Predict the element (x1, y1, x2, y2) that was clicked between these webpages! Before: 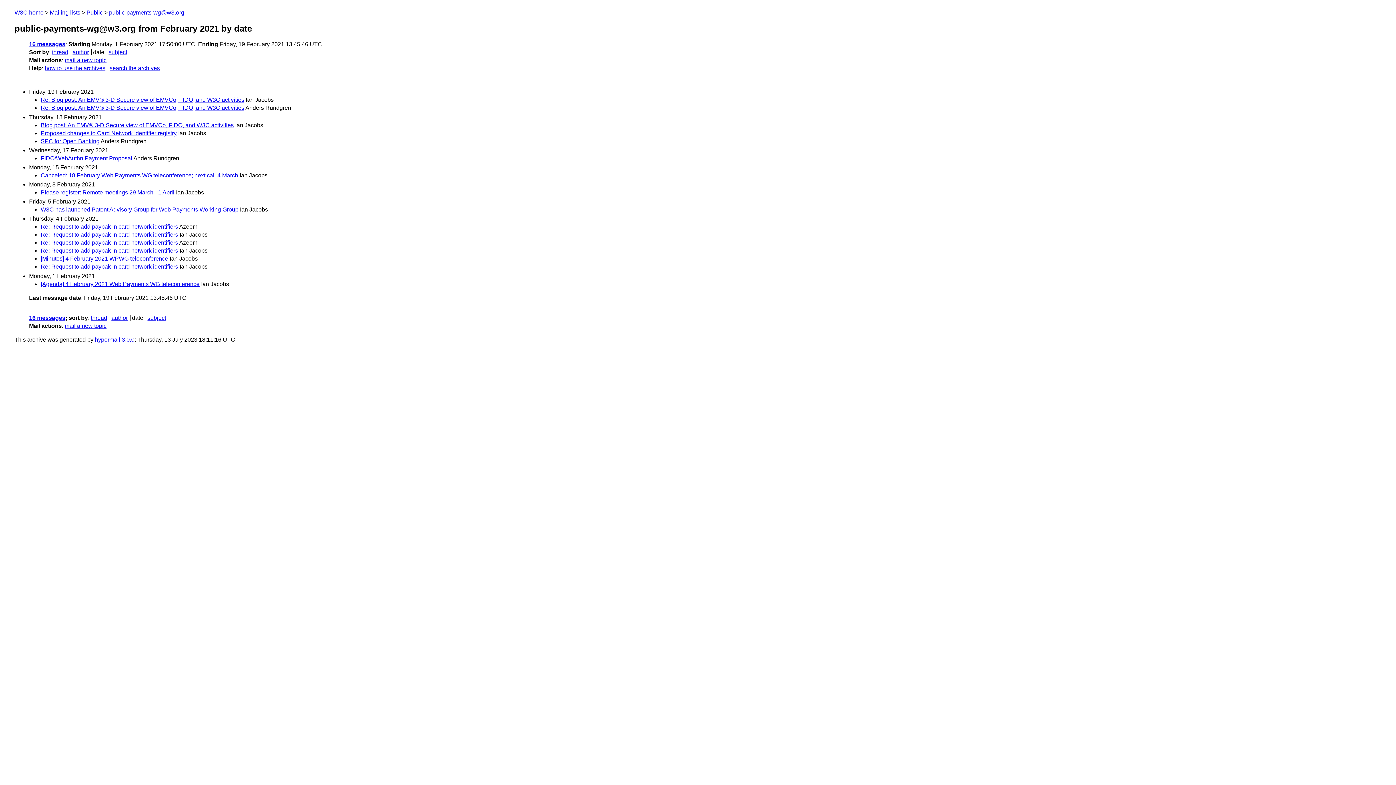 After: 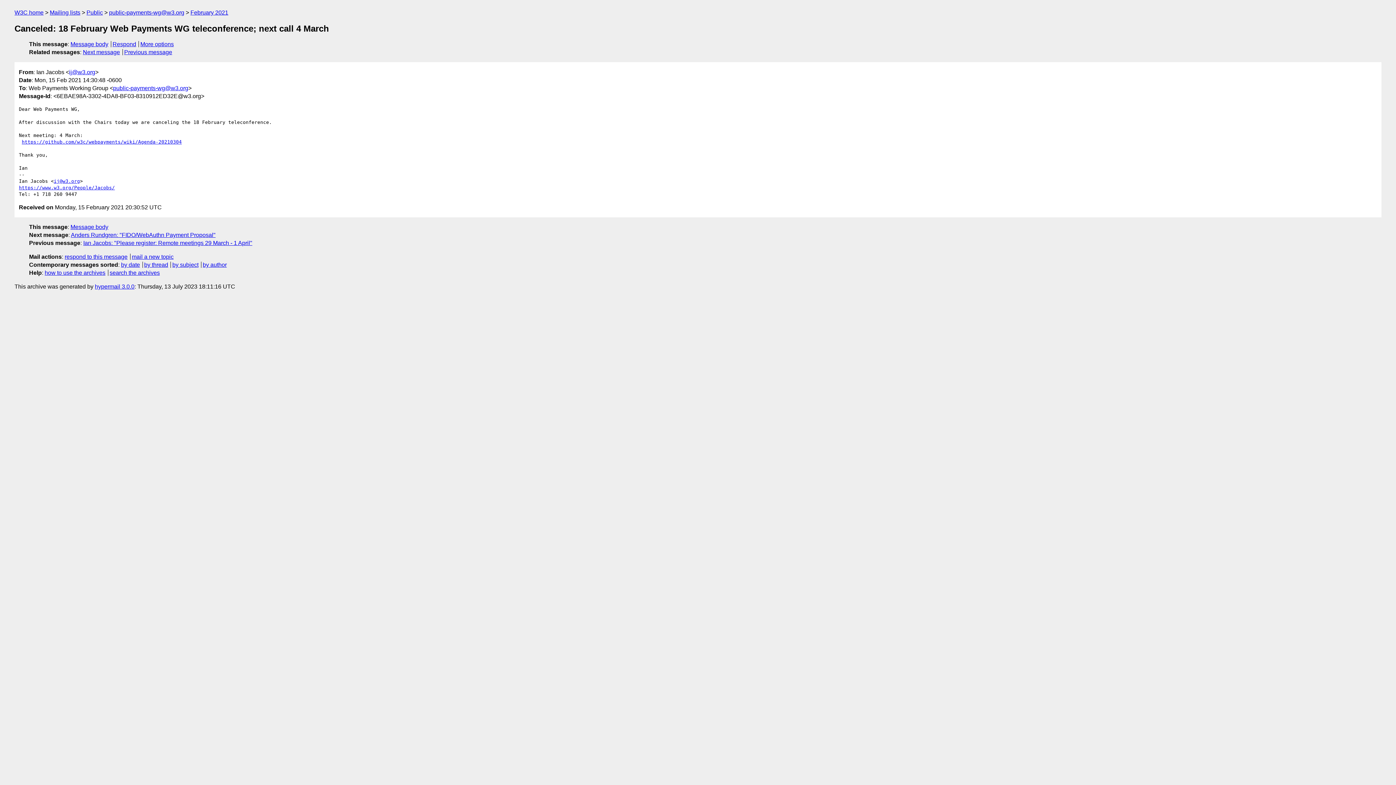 Action: label: Canceled: 18 February Web Payments WG teleconference; next call 4 March bbox: (40, 172, 238, 178)